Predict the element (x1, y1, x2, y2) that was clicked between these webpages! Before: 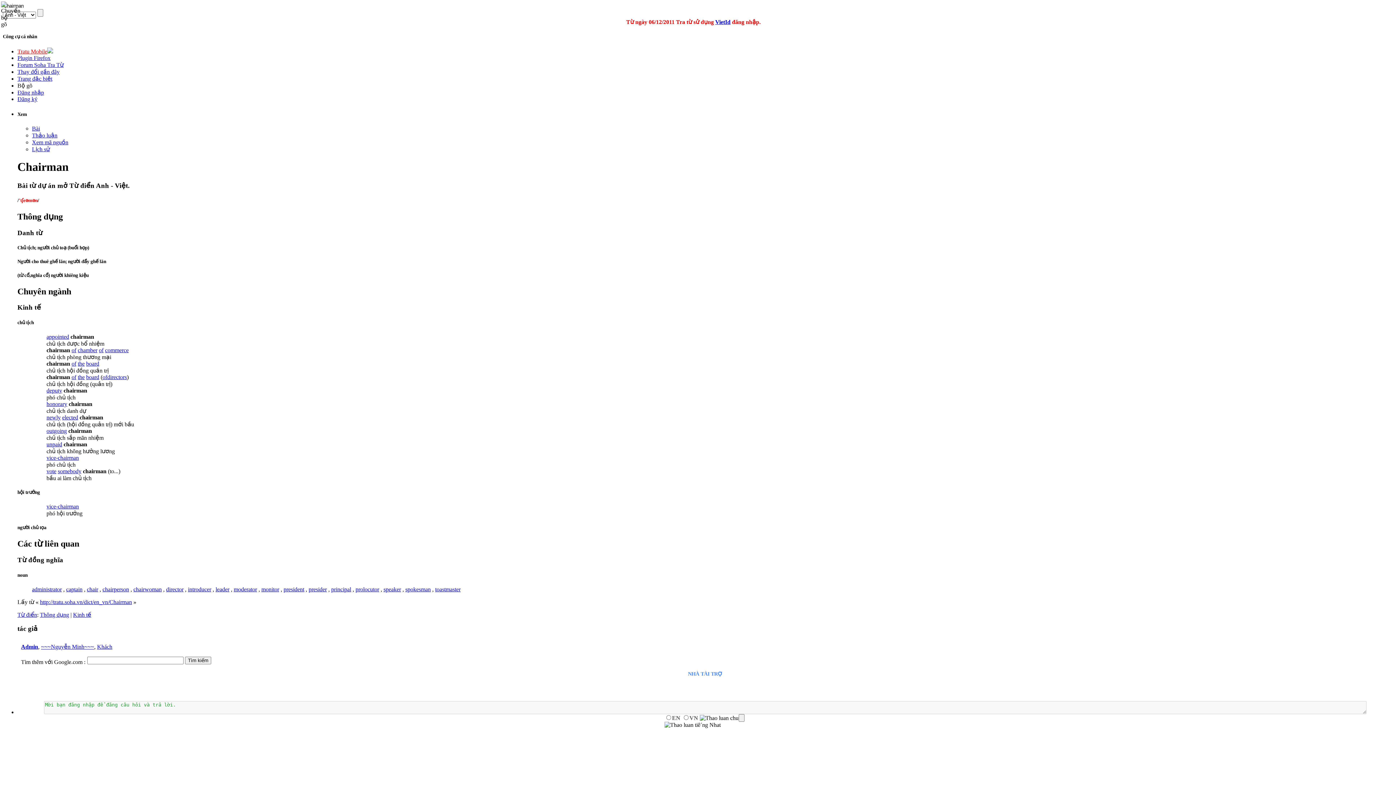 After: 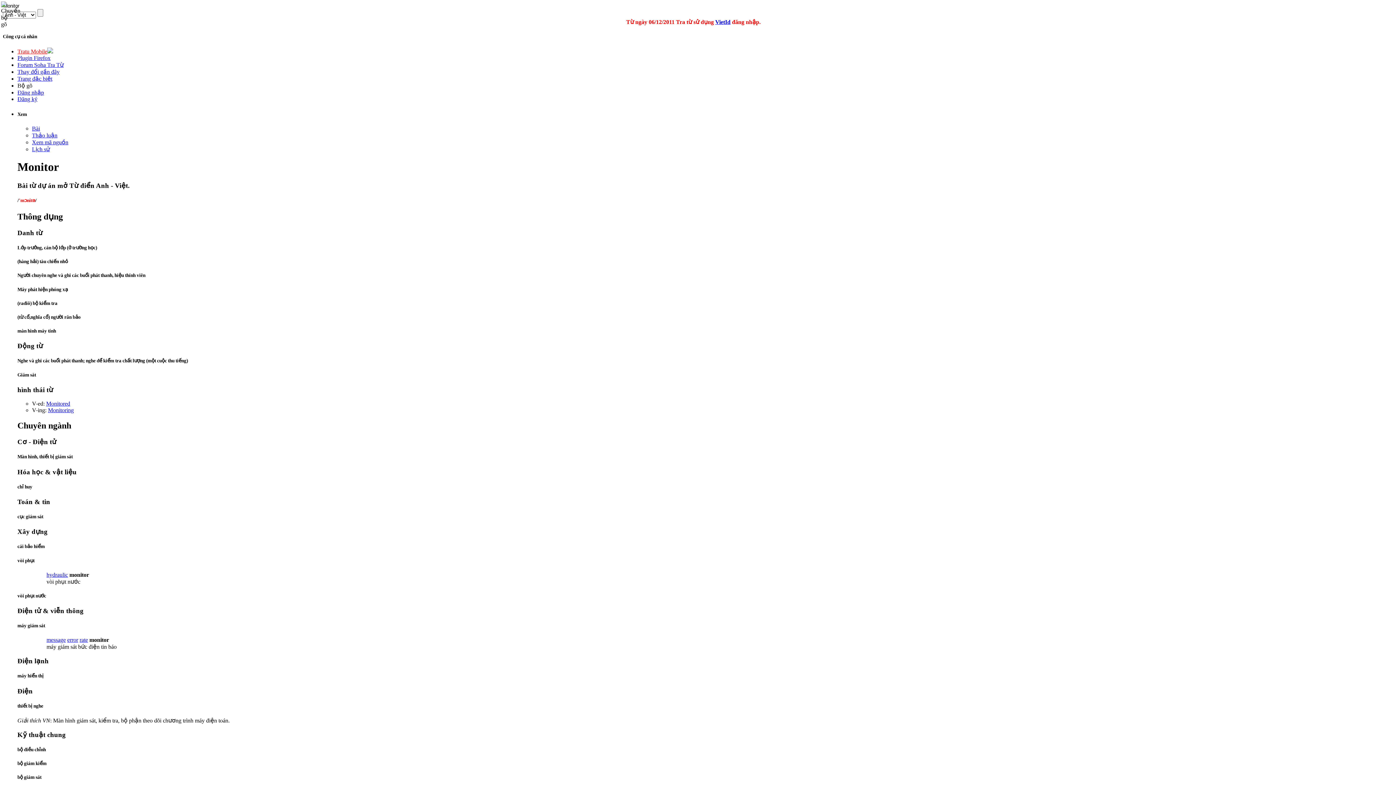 Action: bbox: (261, 586, 279, 592) label: monitor